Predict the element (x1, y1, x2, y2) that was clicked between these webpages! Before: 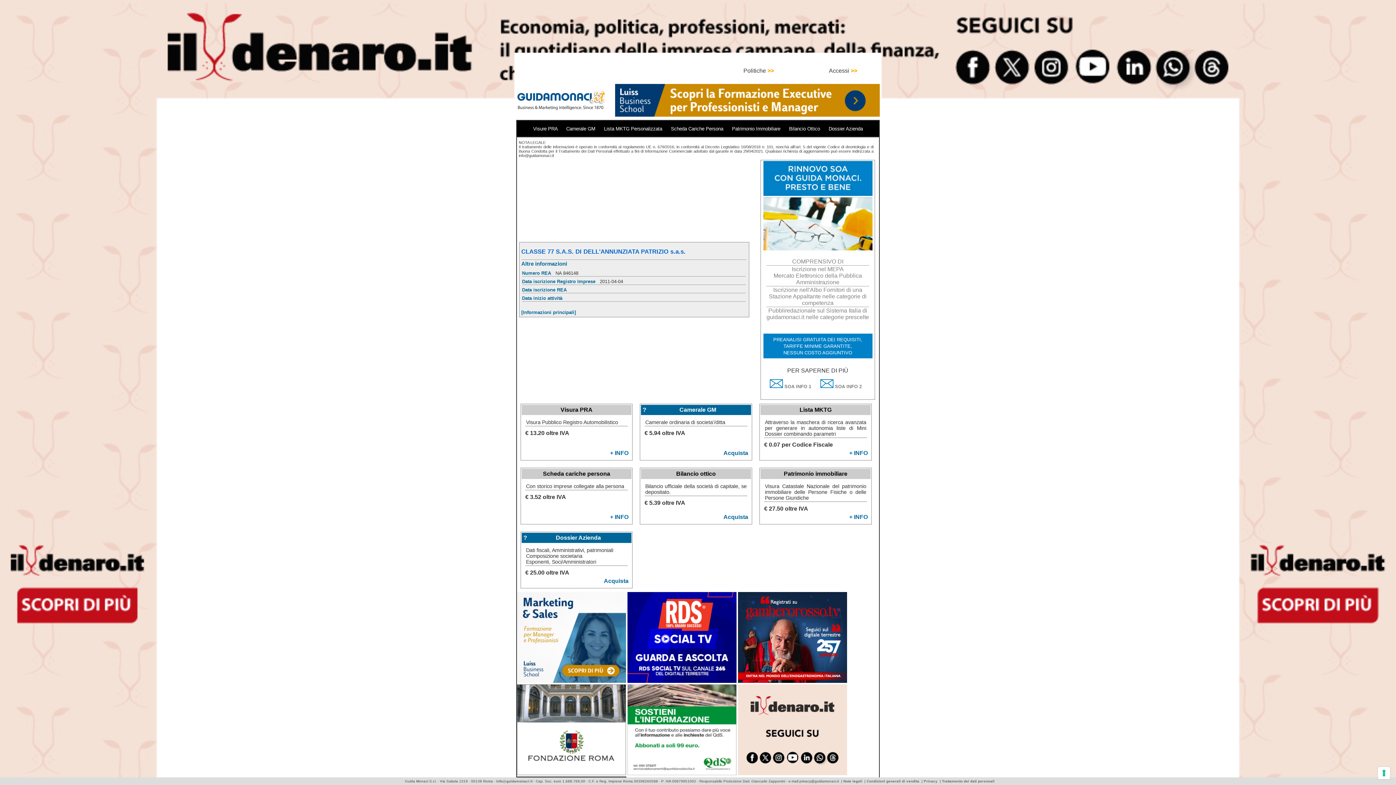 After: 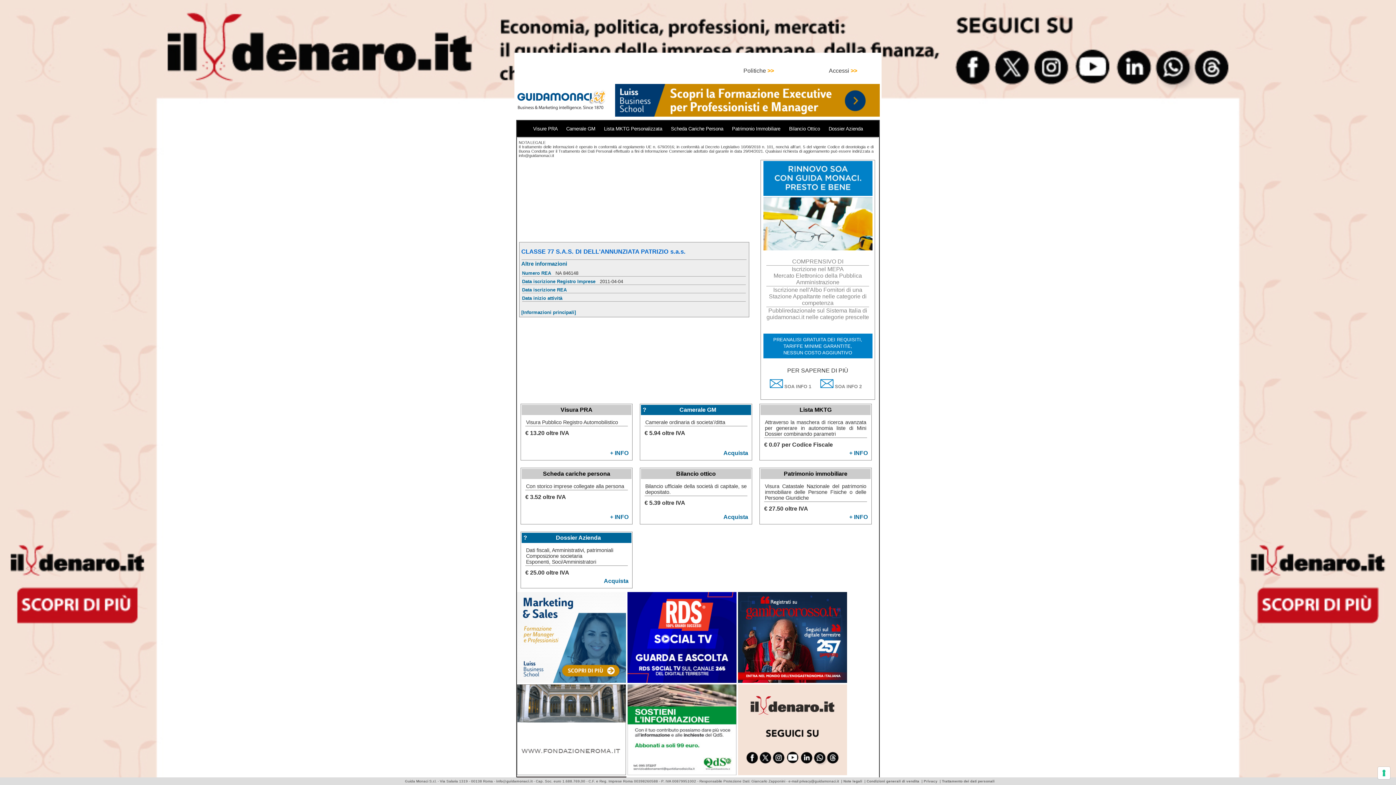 Action: label: ? bbox: (523, 534, 527, 541)